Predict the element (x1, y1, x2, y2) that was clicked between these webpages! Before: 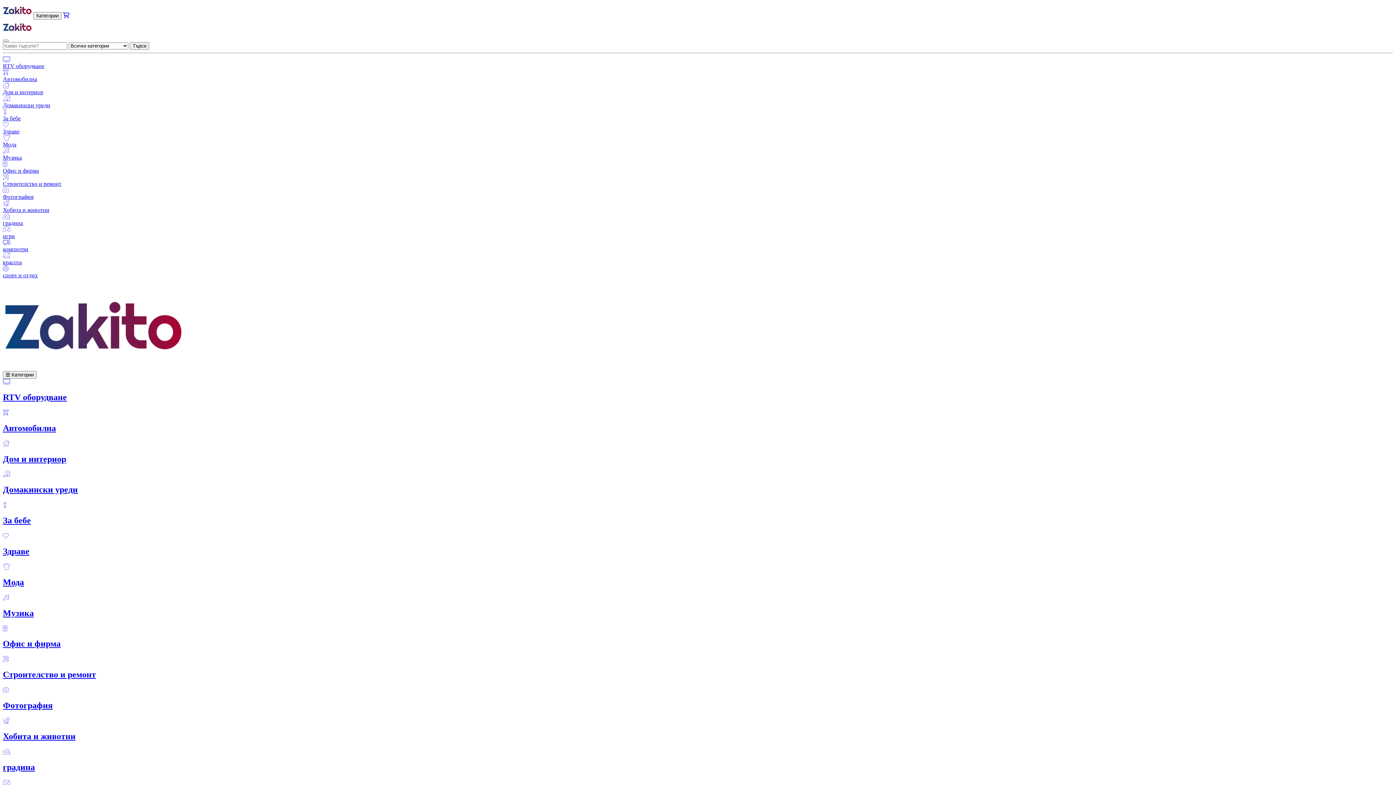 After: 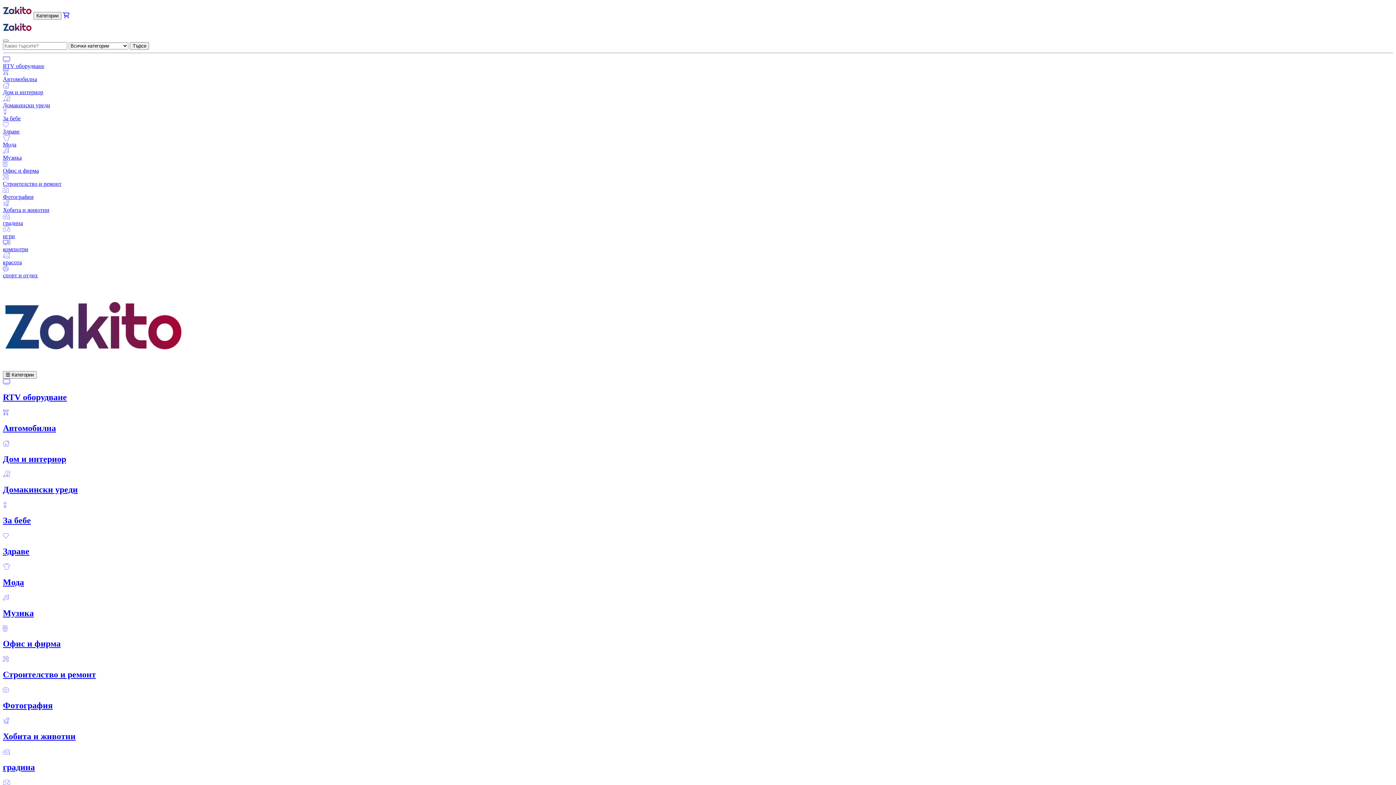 Action: bbox: (2, 718, 1393, 741) label: Хобита и животни